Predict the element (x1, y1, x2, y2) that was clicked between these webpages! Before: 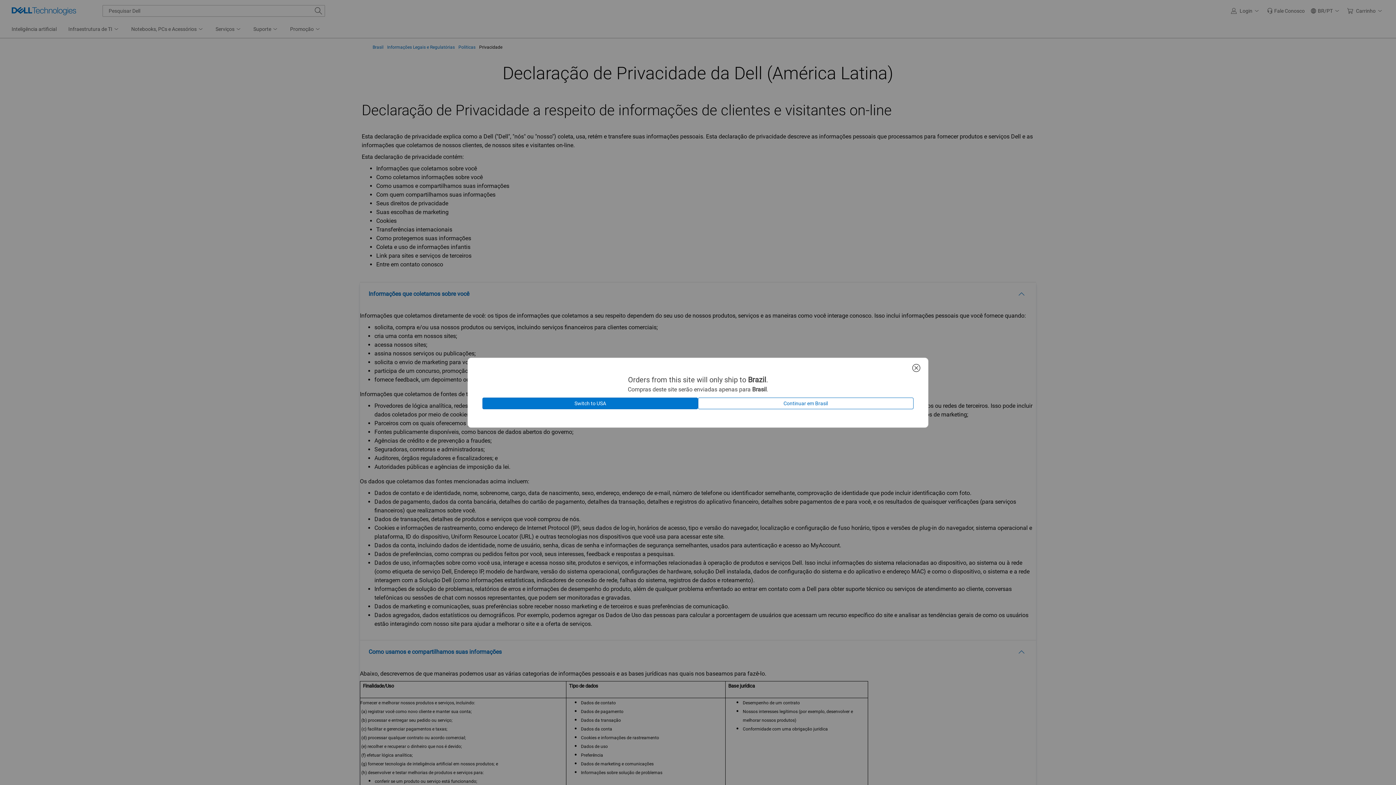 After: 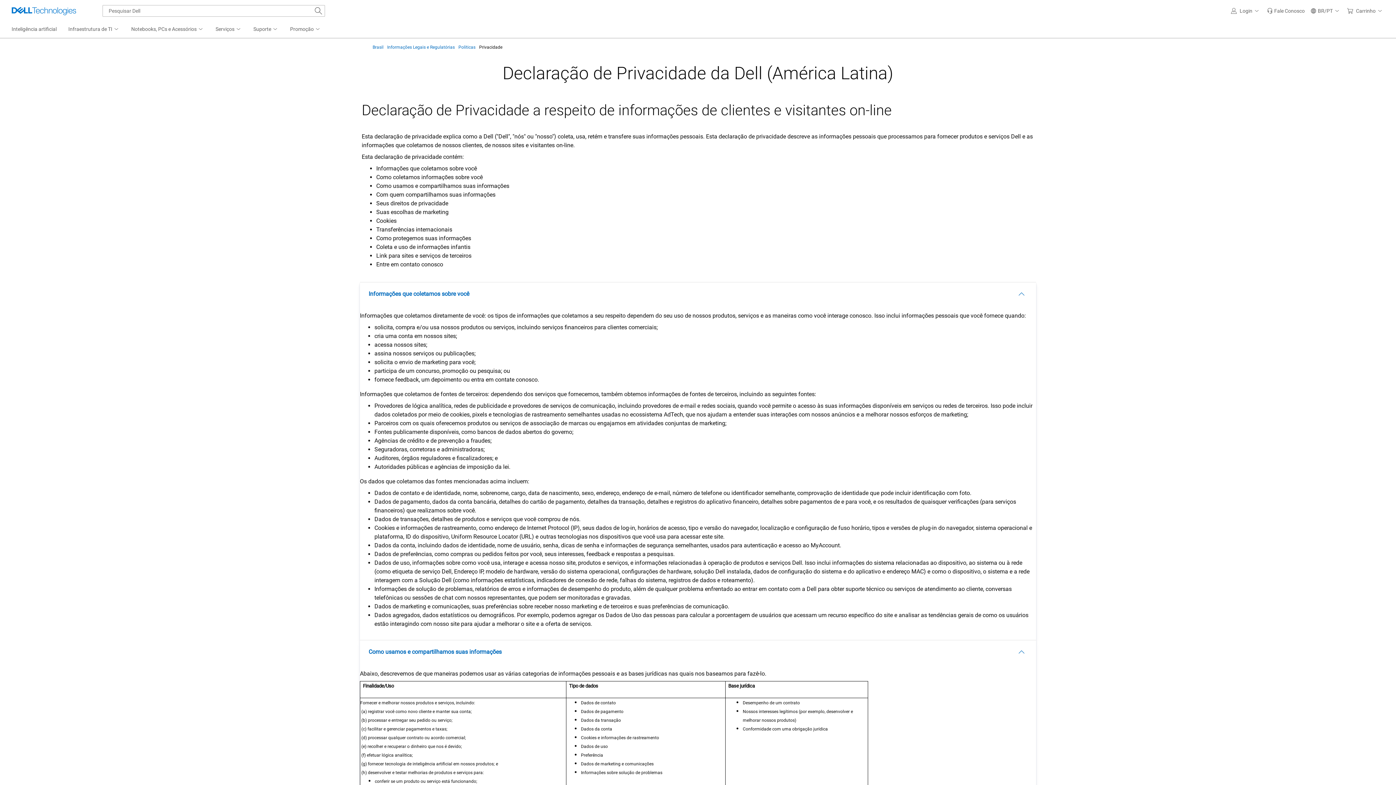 Action: bbox: (909, 363, 923, 374)